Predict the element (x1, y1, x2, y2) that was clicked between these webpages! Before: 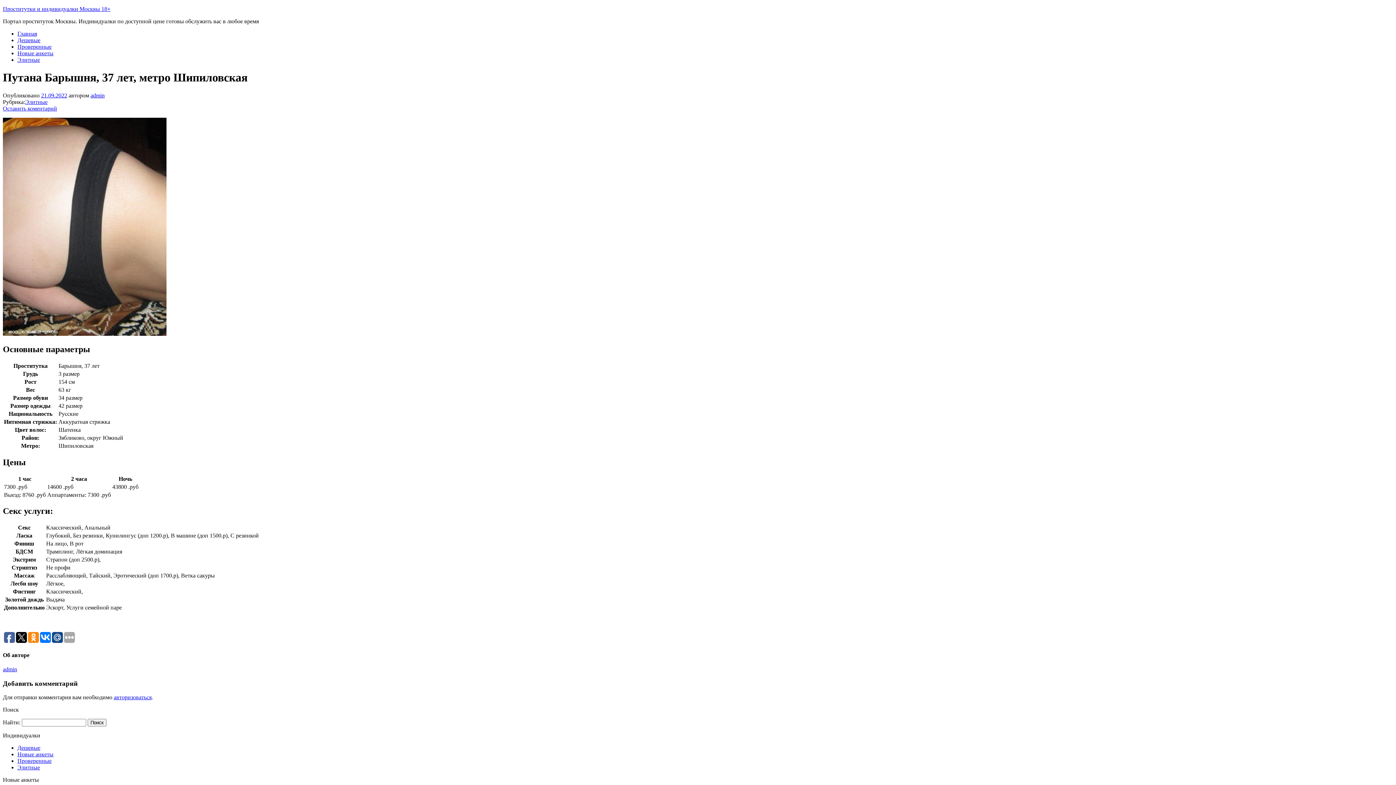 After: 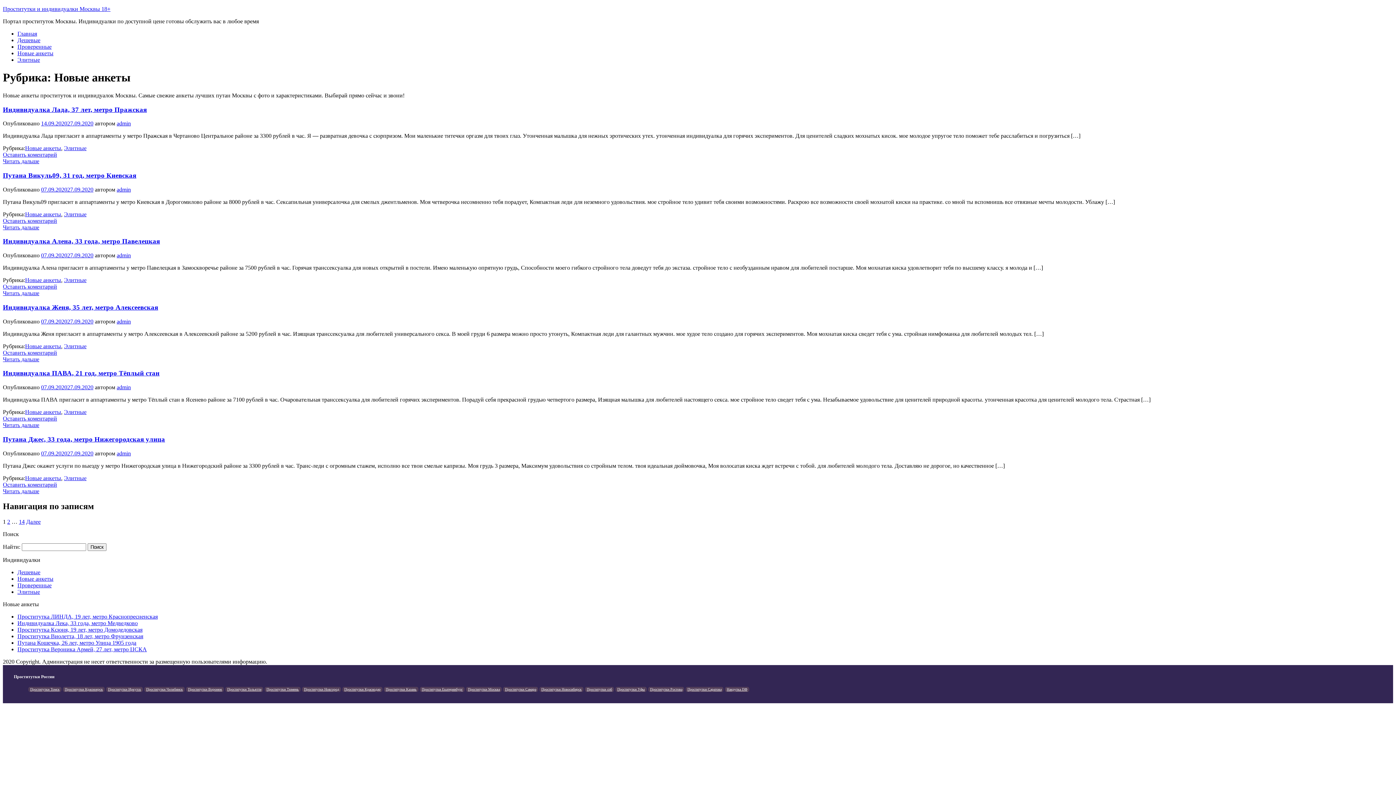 Action: label: Новые анкеты bbox: (17, 751, 53, 757)